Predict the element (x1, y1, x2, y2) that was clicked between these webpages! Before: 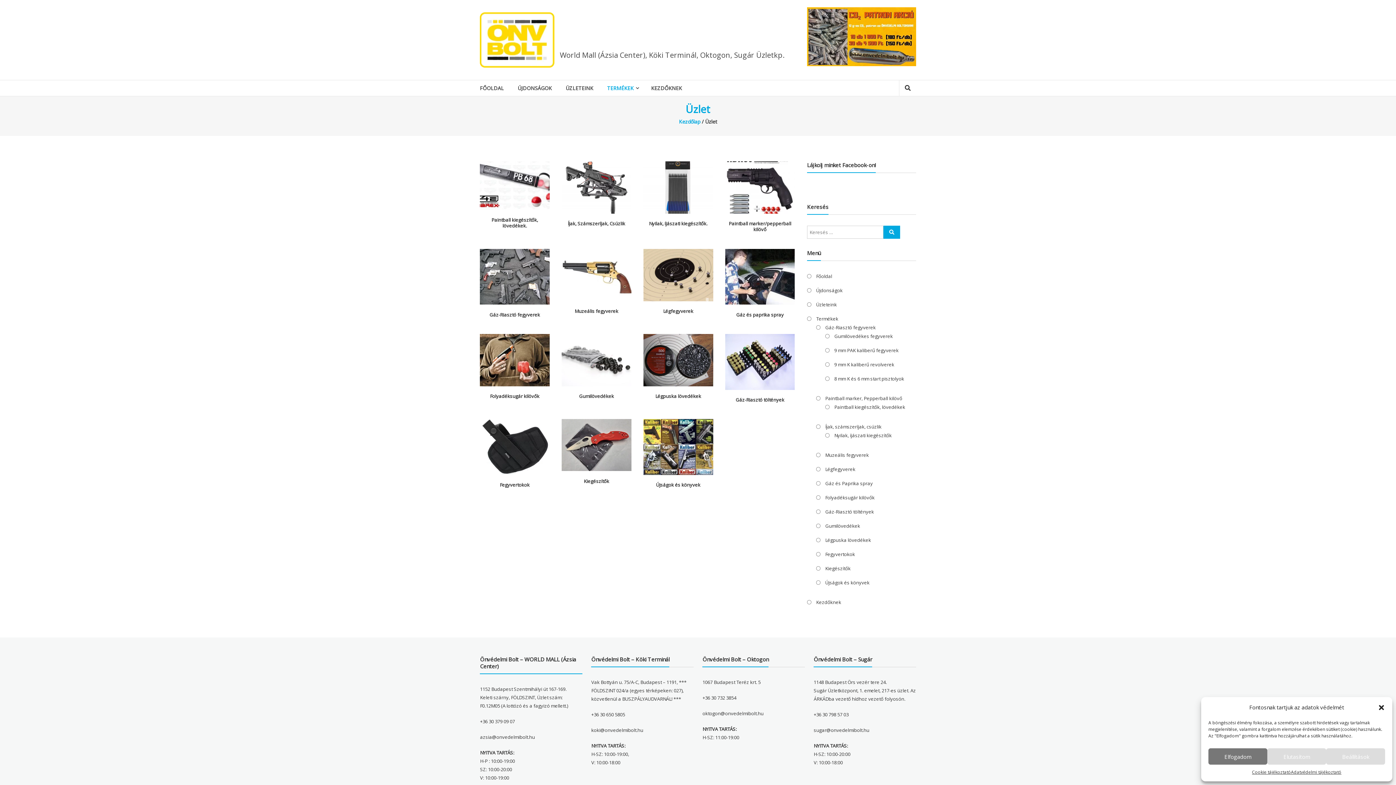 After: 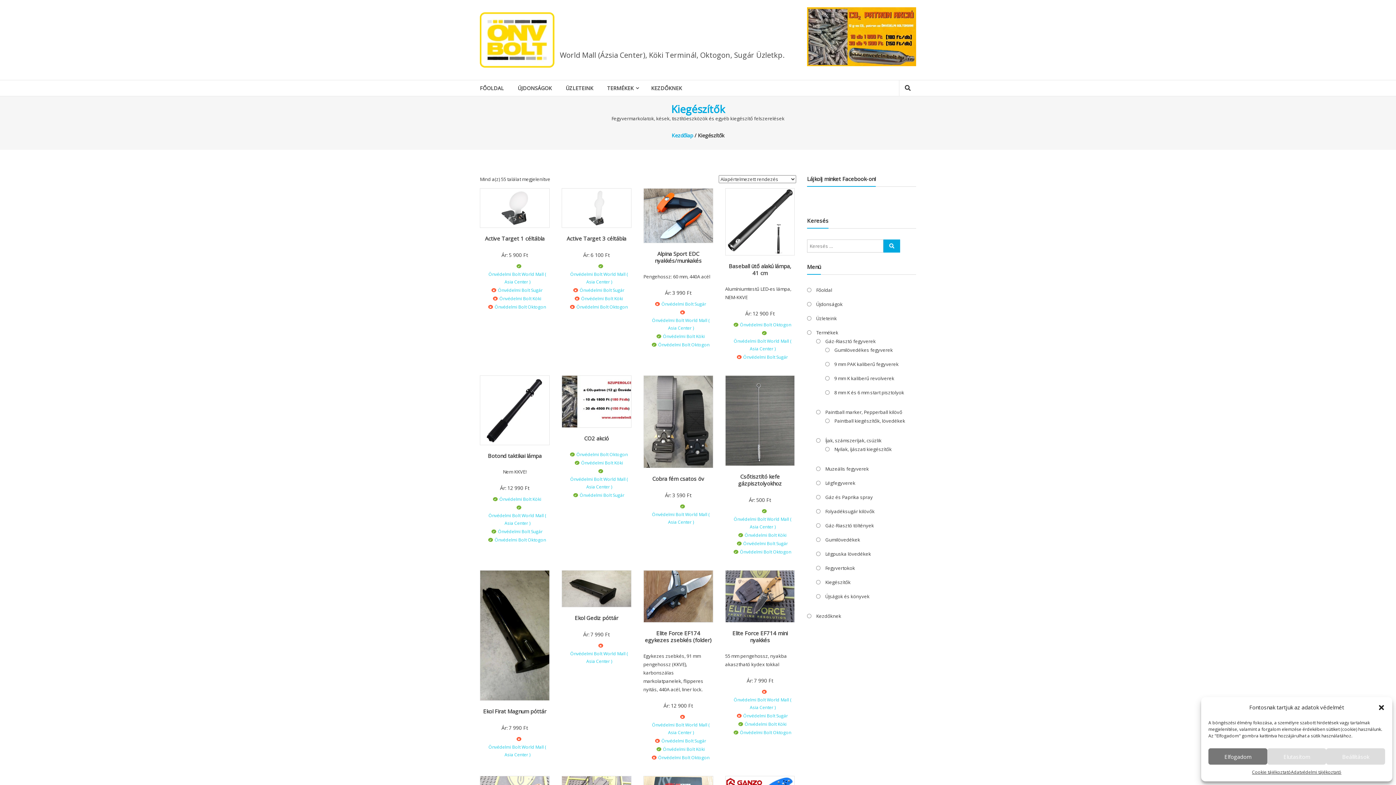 Action: bbox: (561, 419, 631, 486) label: Kiegészítők termékkategória megtekintése